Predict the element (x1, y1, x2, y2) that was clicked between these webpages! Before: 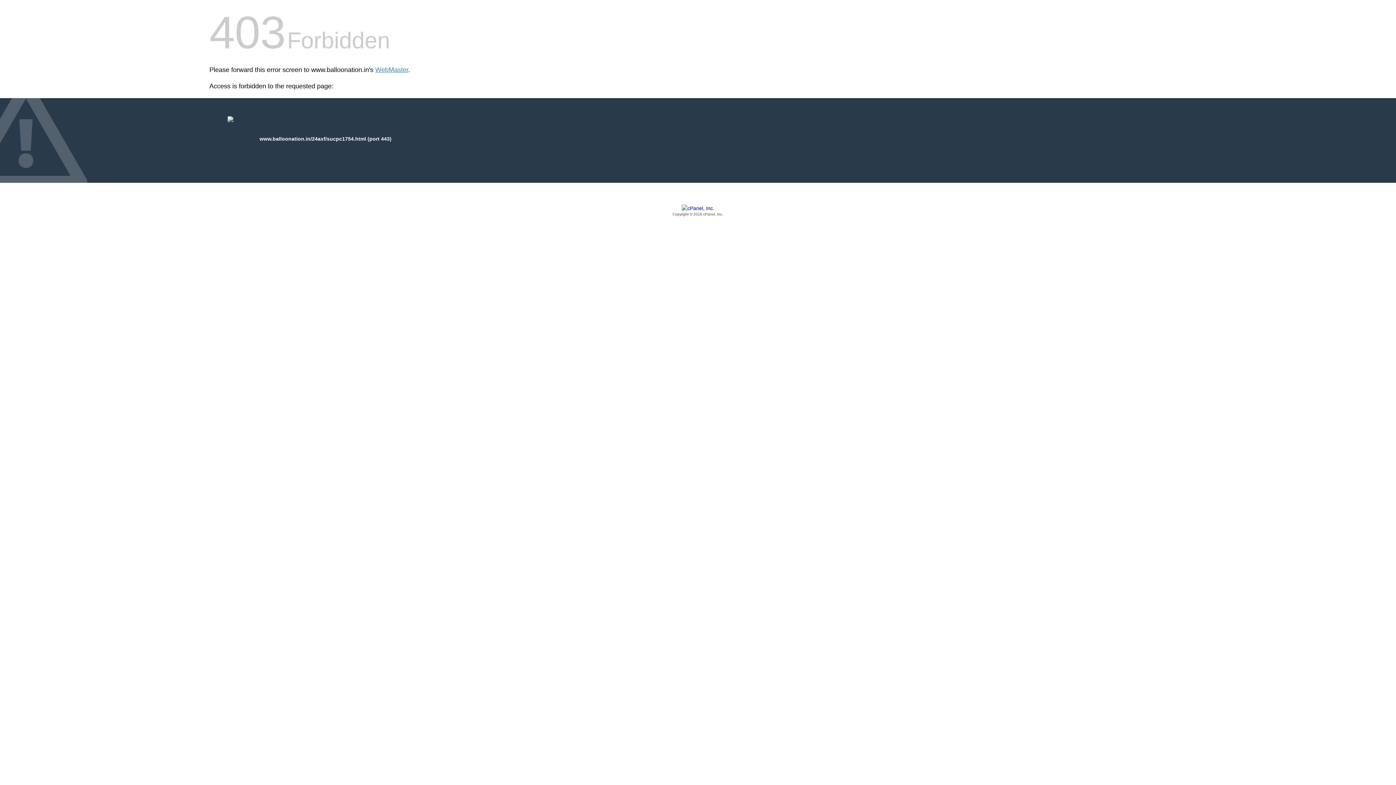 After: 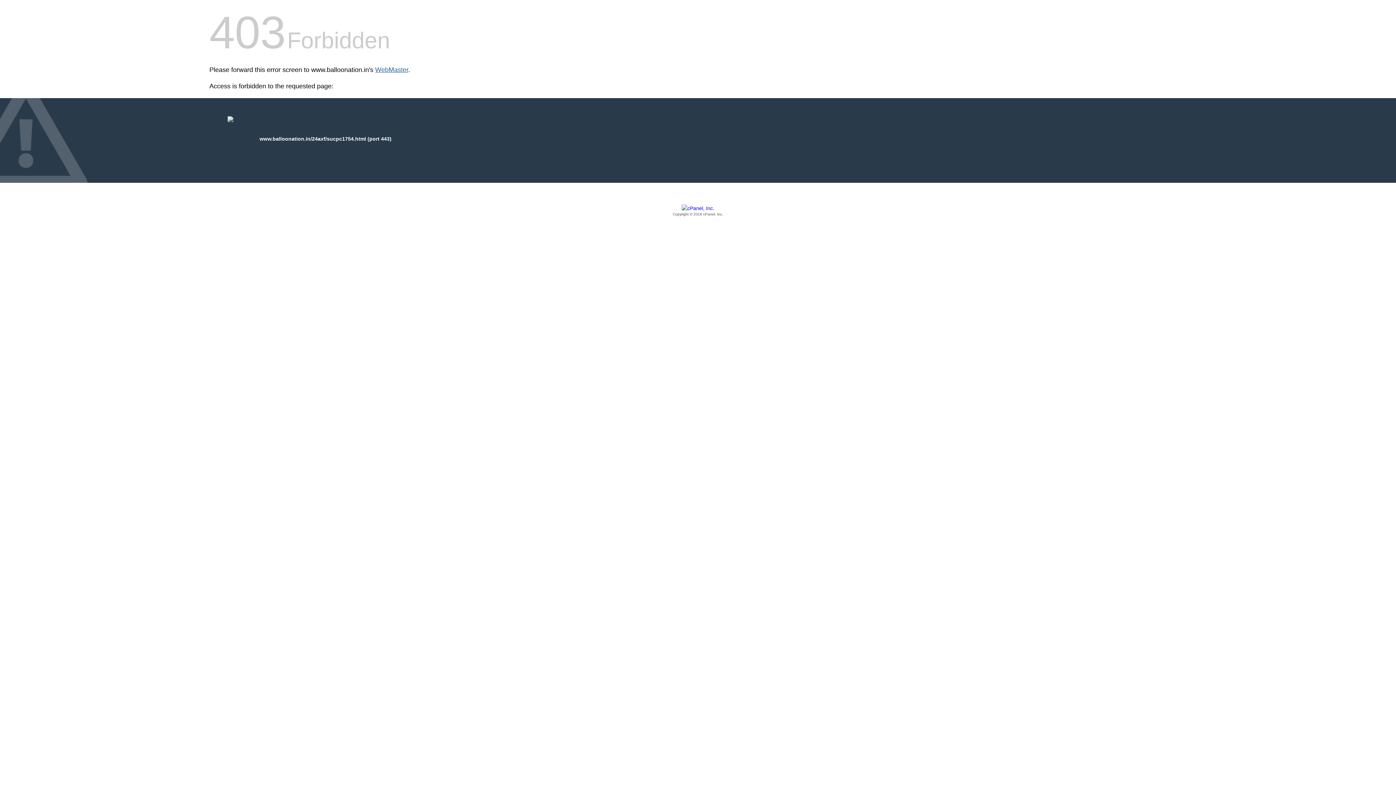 Action: label: WebMaster bbox: (375, 66, 408, 73)